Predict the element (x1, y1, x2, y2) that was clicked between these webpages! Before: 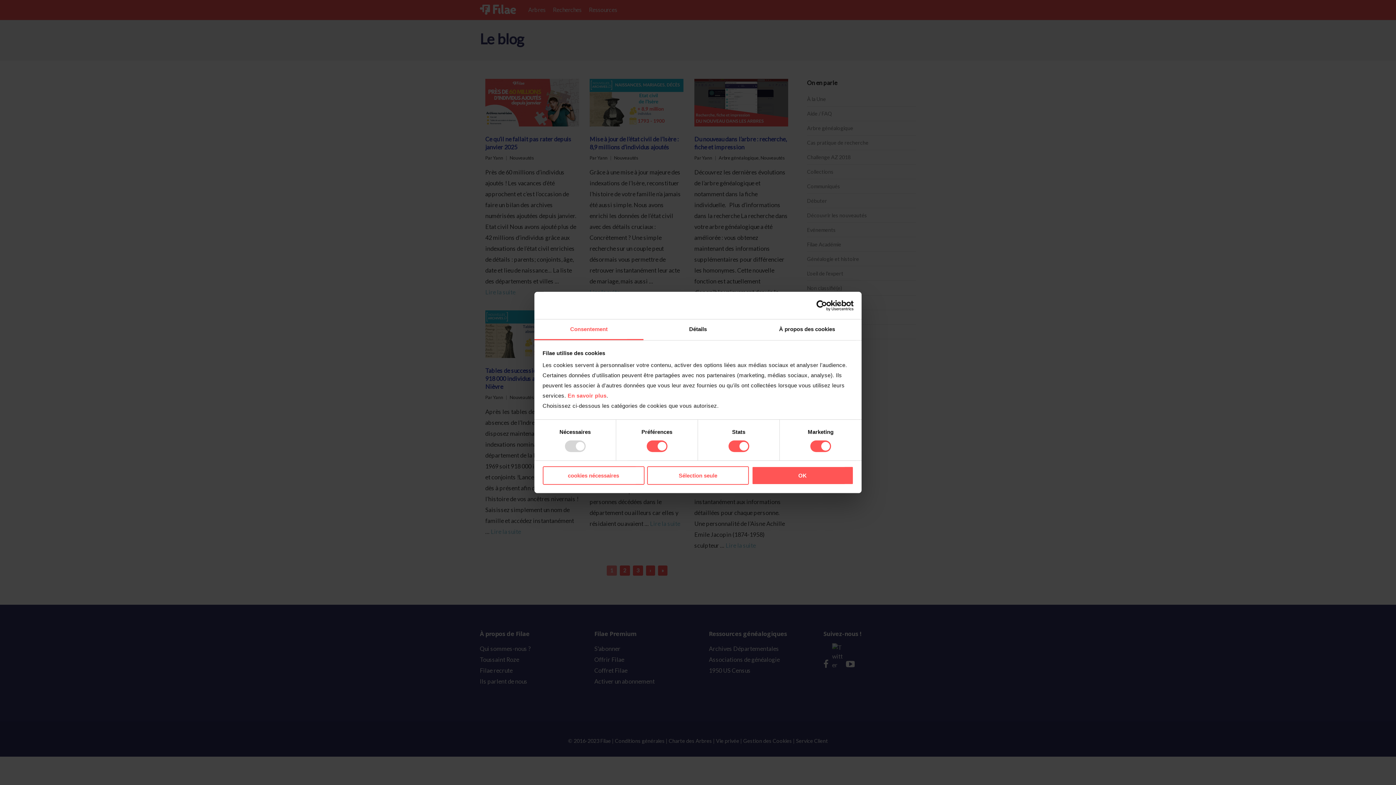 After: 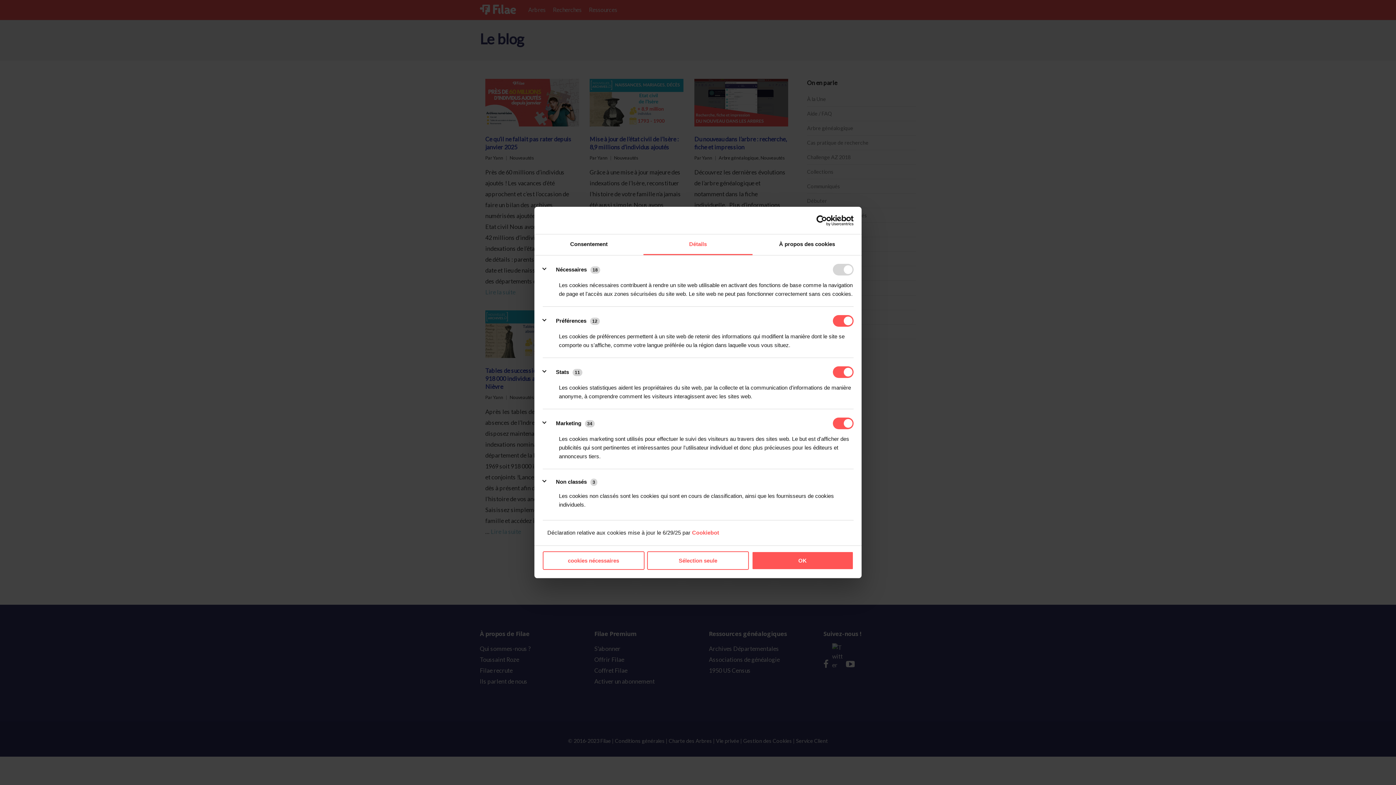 Action: label: Détails bbox: (643, 319, 752, 340)